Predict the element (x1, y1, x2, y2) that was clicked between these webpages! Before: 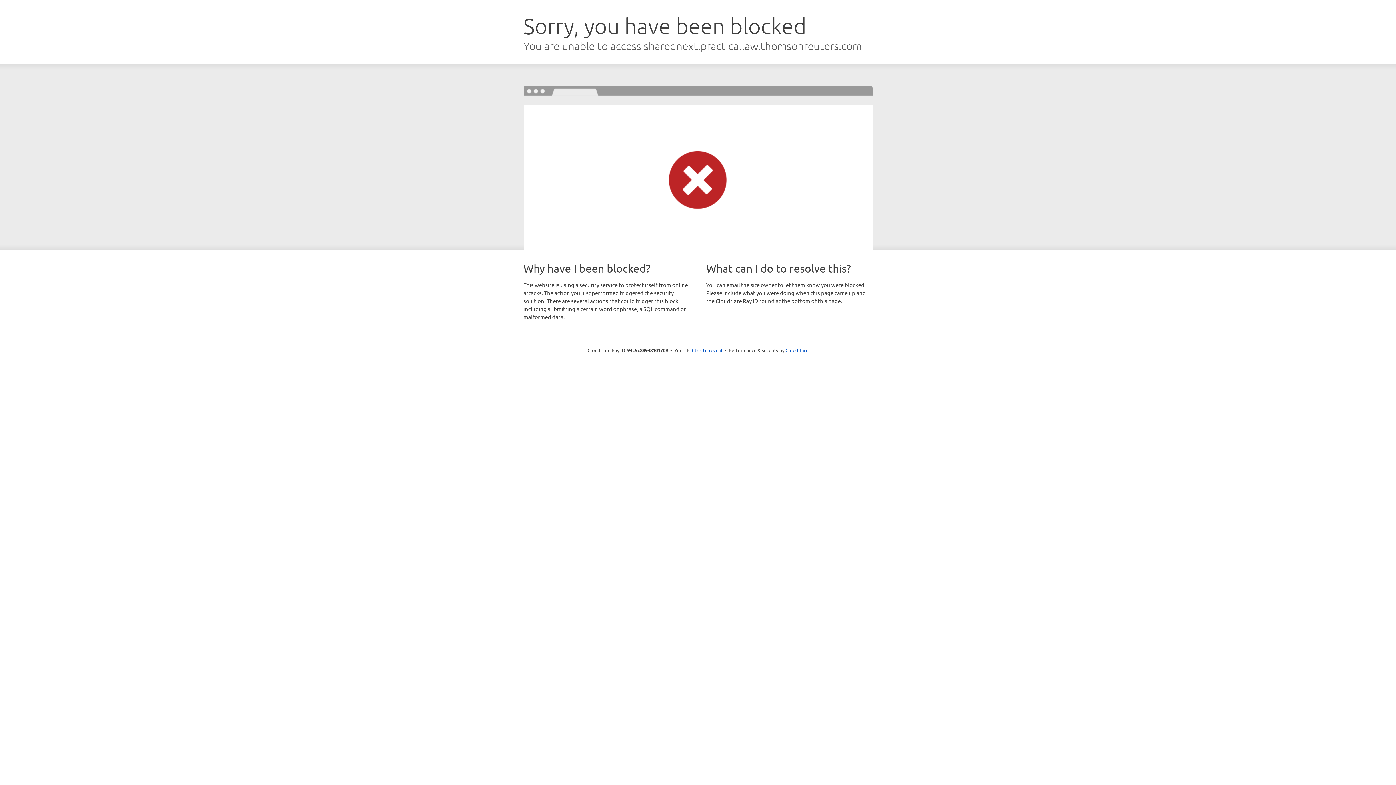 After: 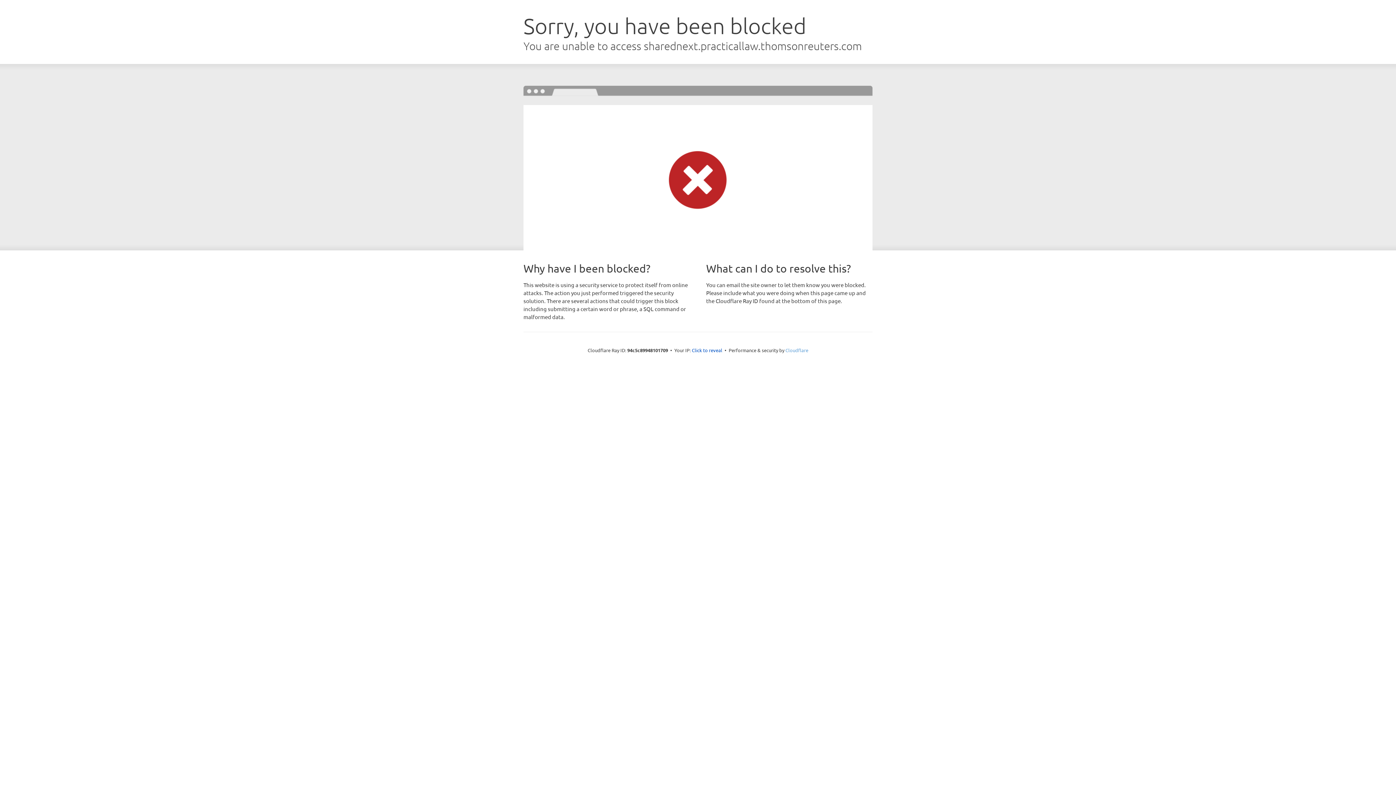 Action: label: Cloudflare bbox: (785, 347, 808, 353)